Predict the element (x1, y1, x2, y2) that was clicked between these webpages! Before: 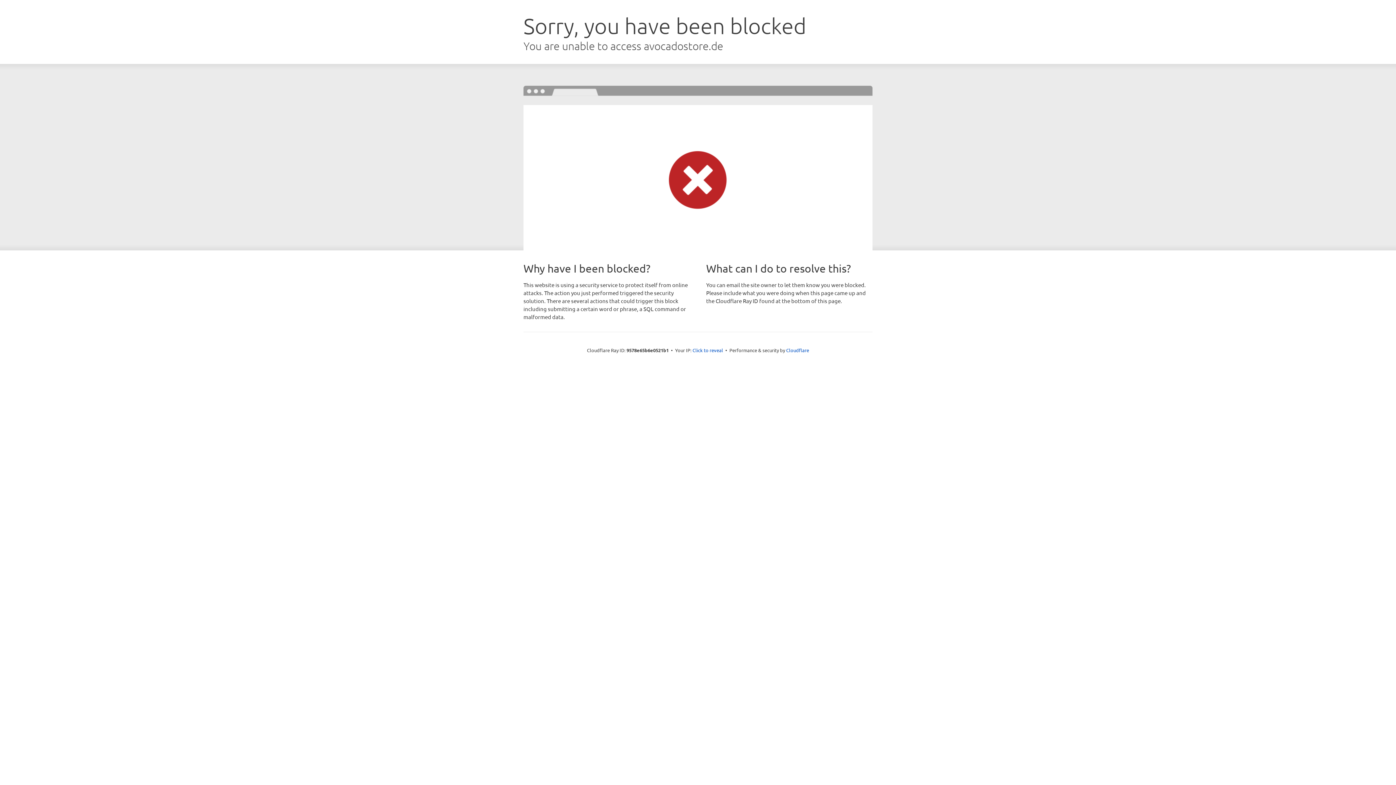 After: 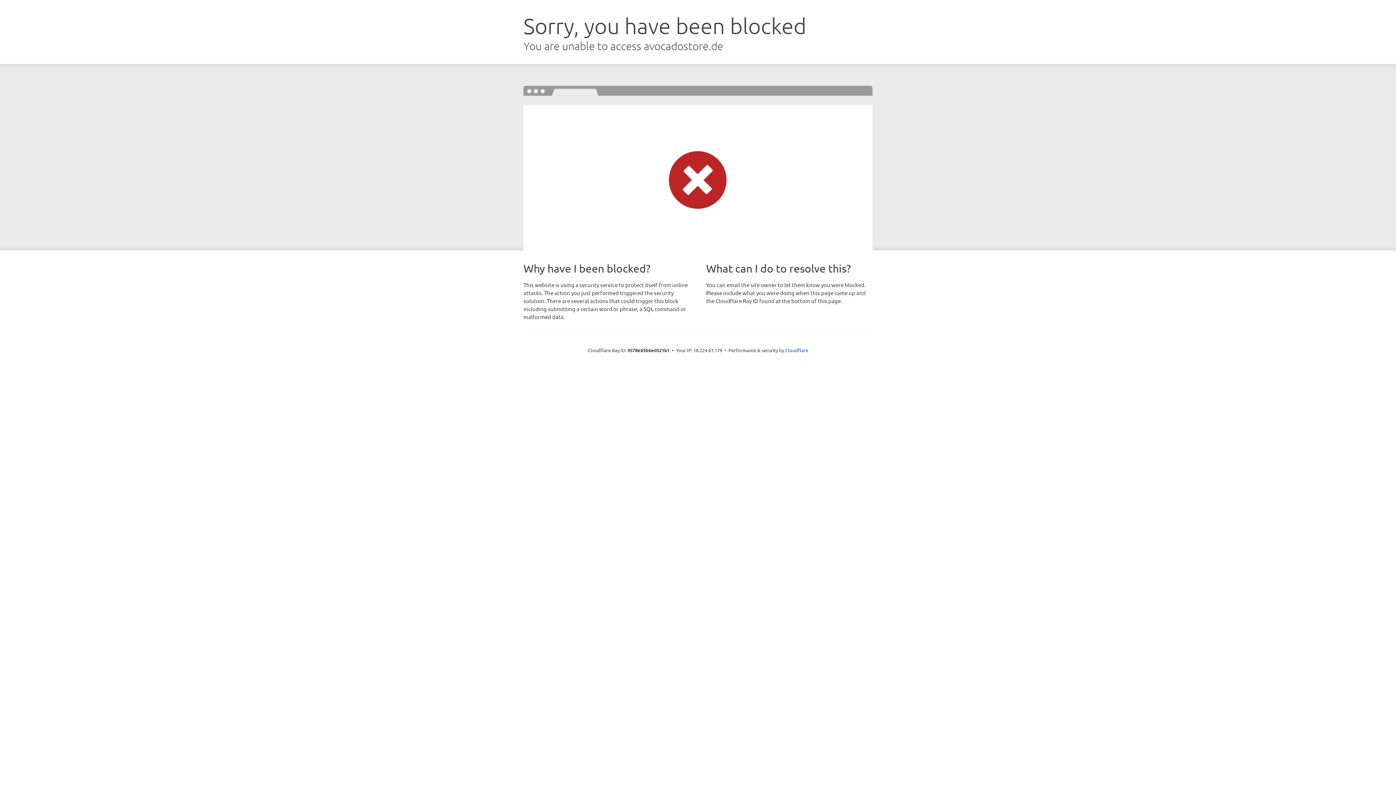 Action: bbox: (692, 346, 723, 353) label: Click to reveal